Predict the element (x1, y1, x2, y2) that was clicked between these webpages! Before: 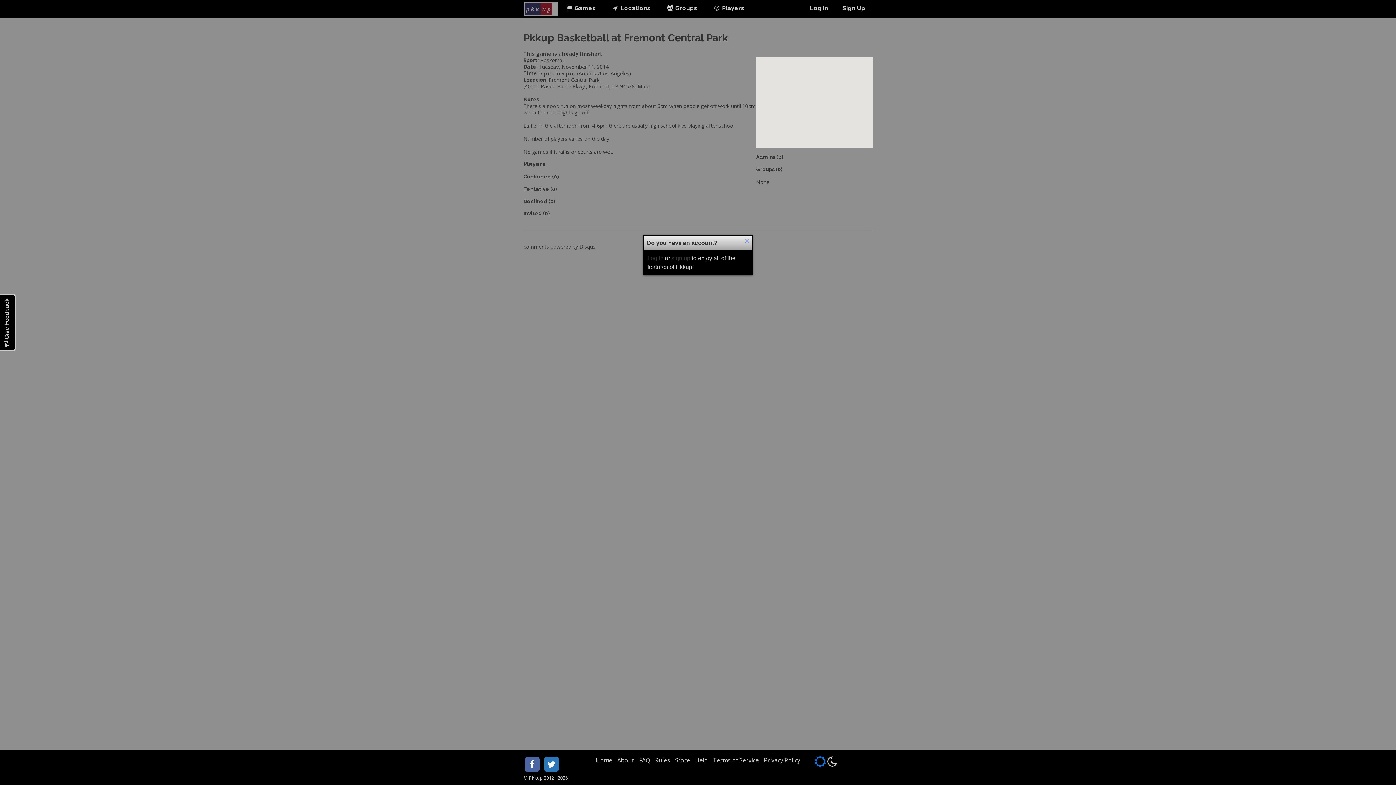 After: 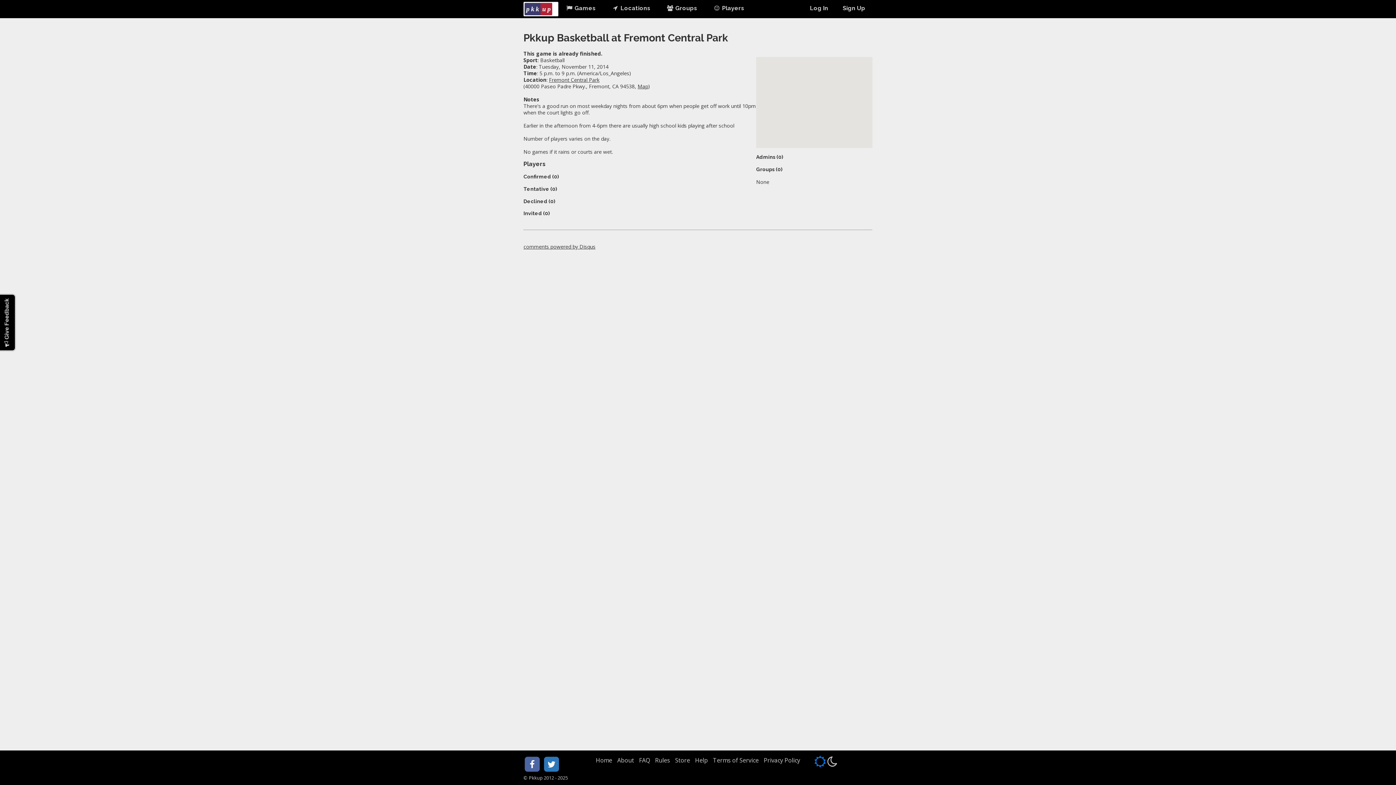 Action: label: Close bbox: (744, 238, 749, 243)